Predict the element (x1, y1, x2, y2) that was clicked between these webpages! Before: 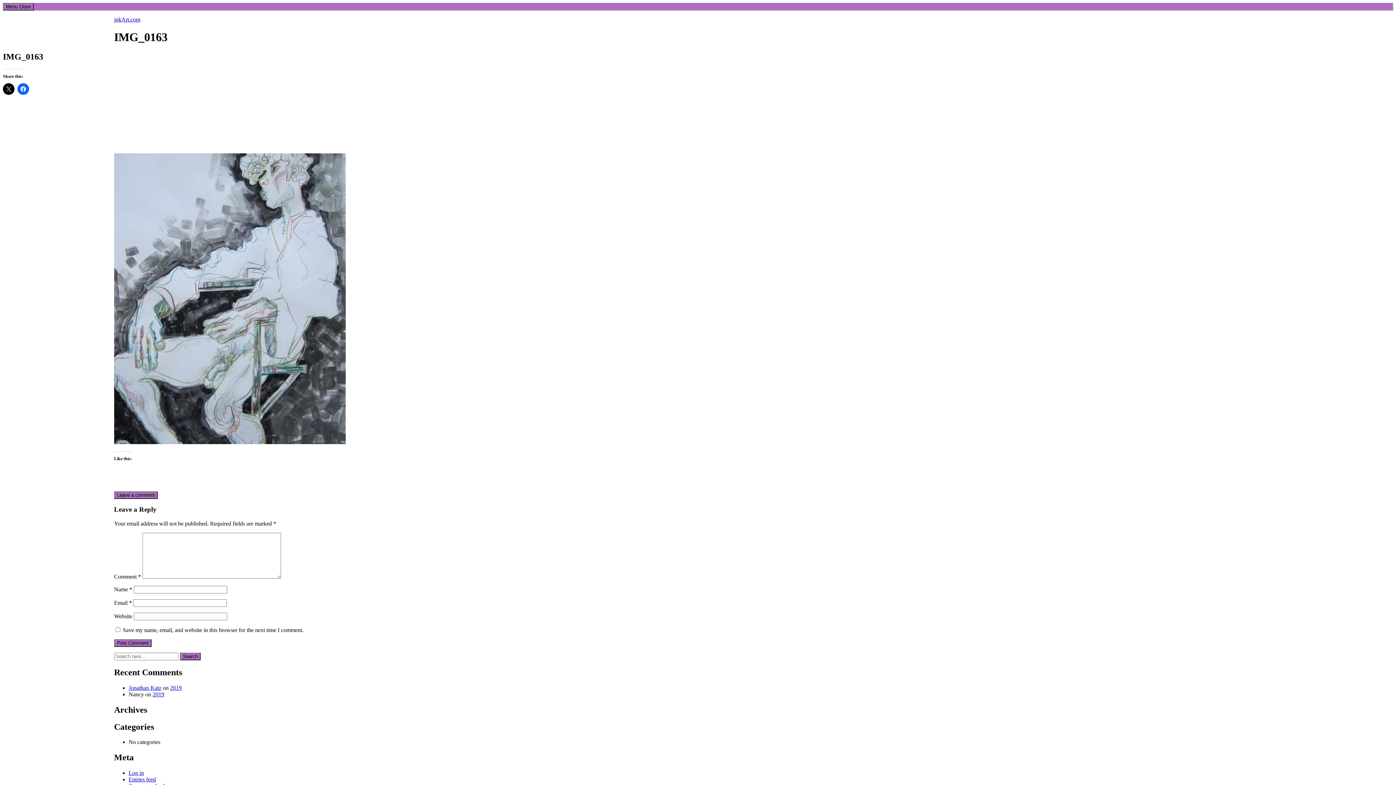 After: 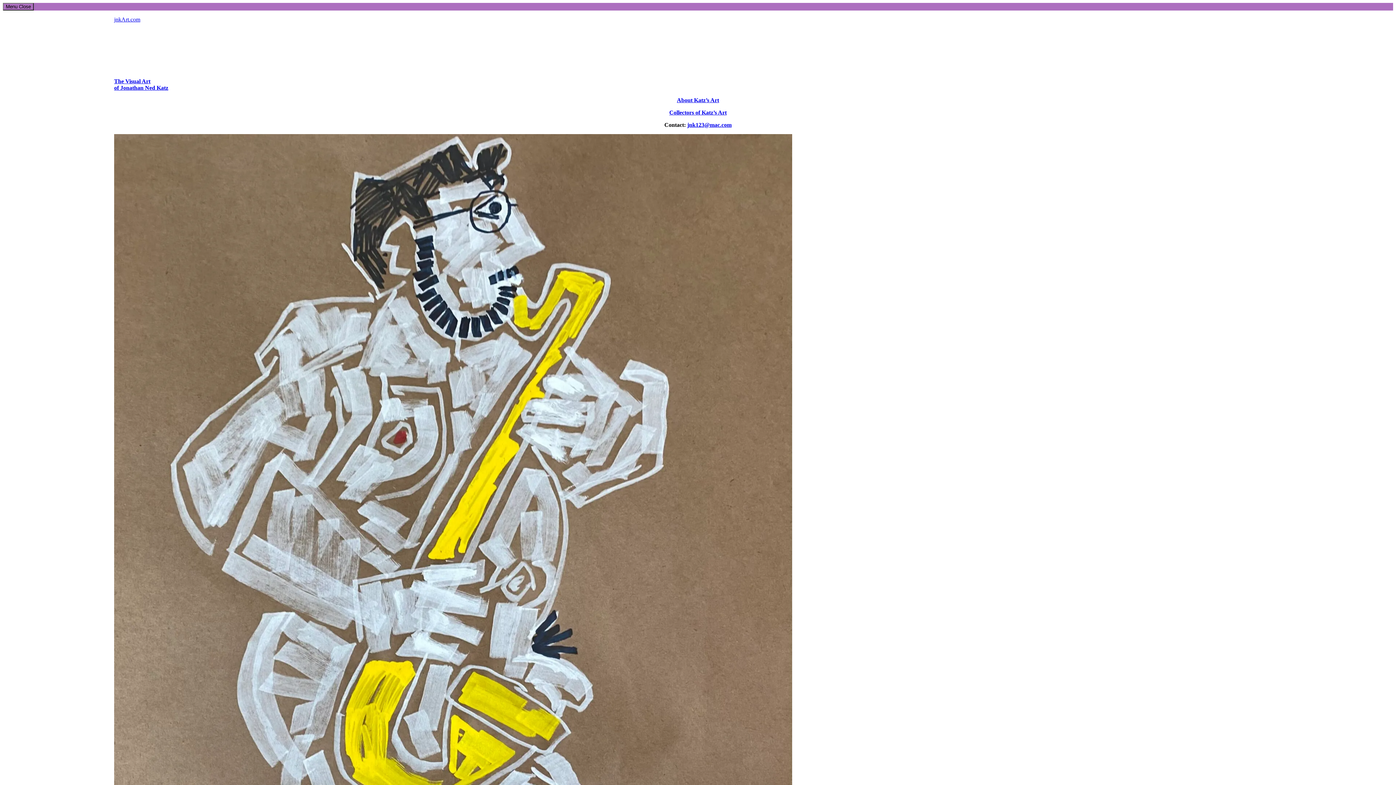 Action: label: Jonathan Katz bbox: (128, 685, 161, 691)